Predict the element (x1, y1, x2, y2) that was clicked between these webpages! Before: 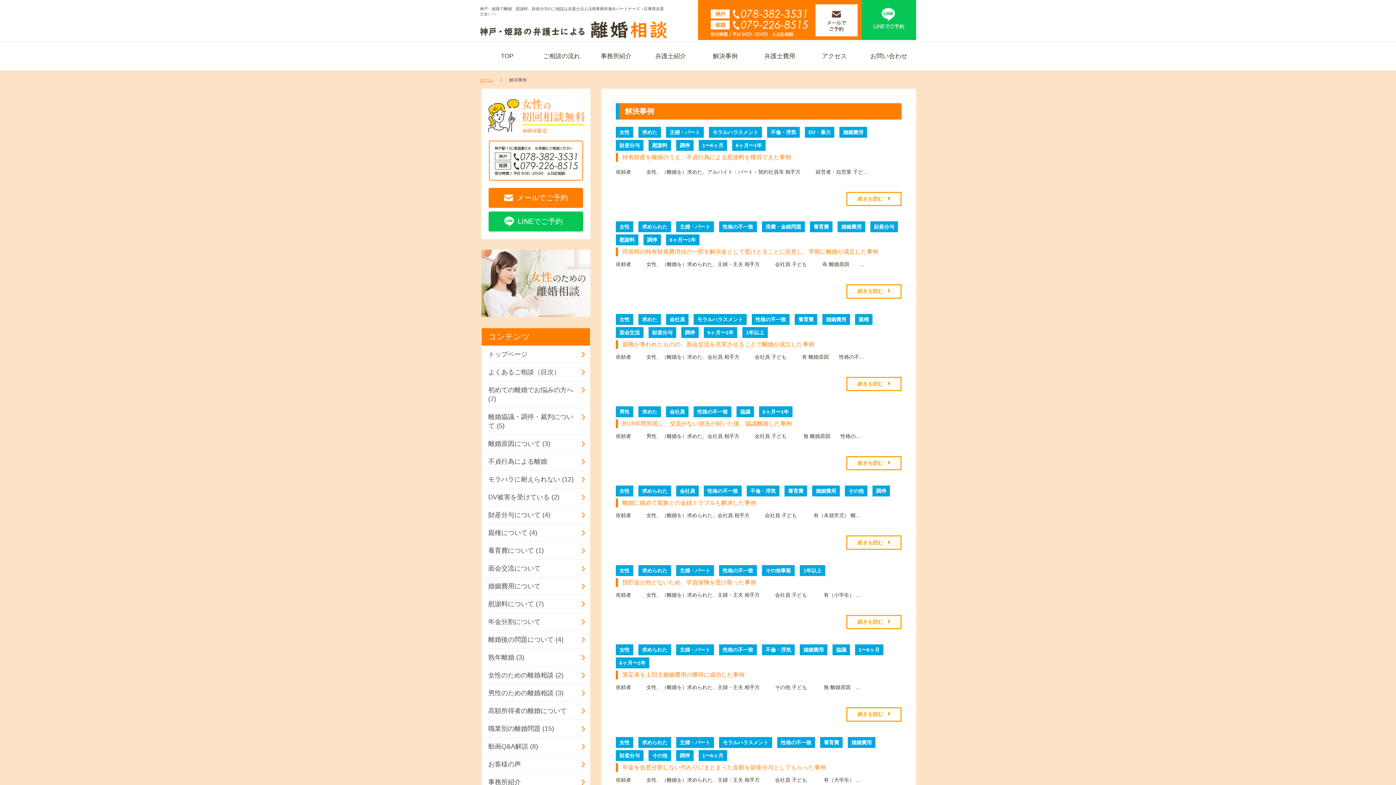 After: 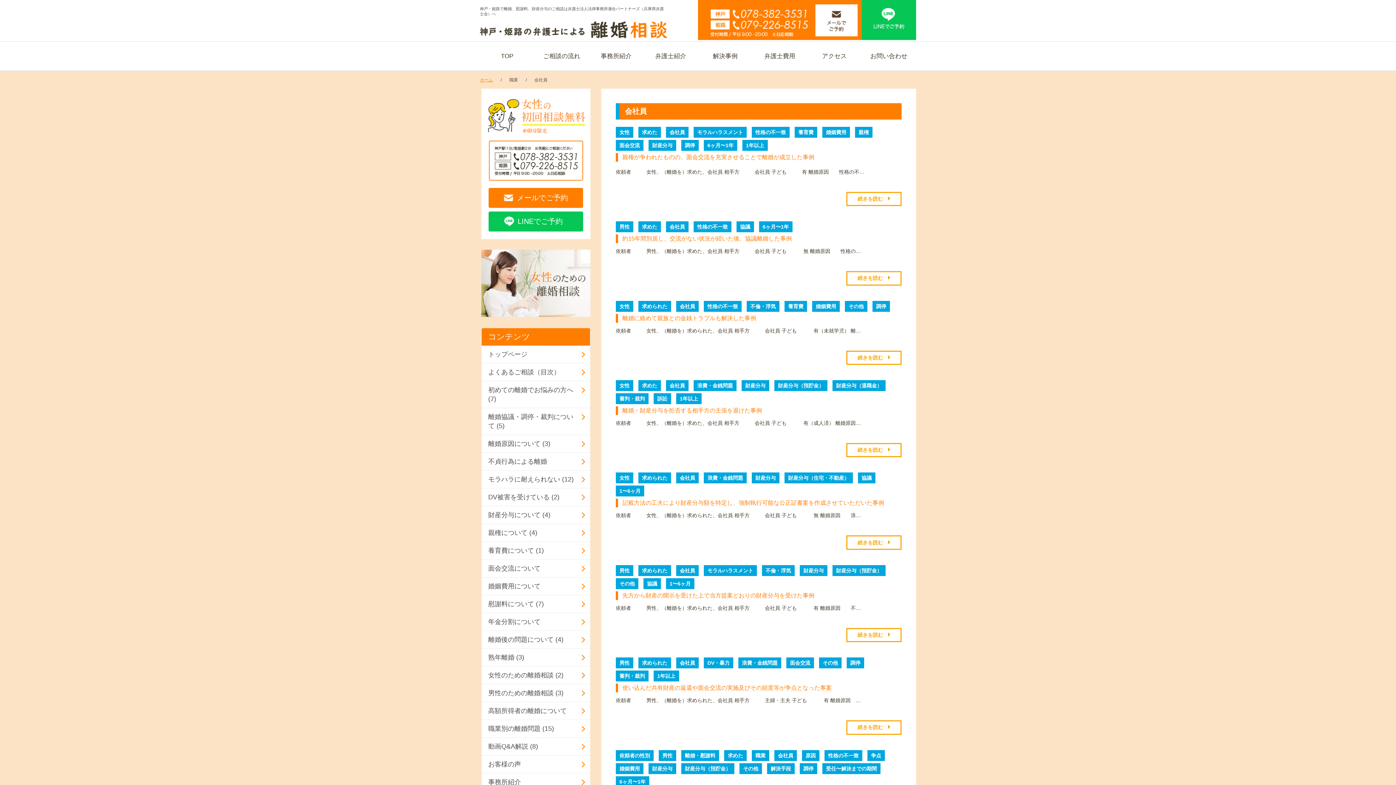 Action: bbox: (676, 485, 698, 496) label: 会社員